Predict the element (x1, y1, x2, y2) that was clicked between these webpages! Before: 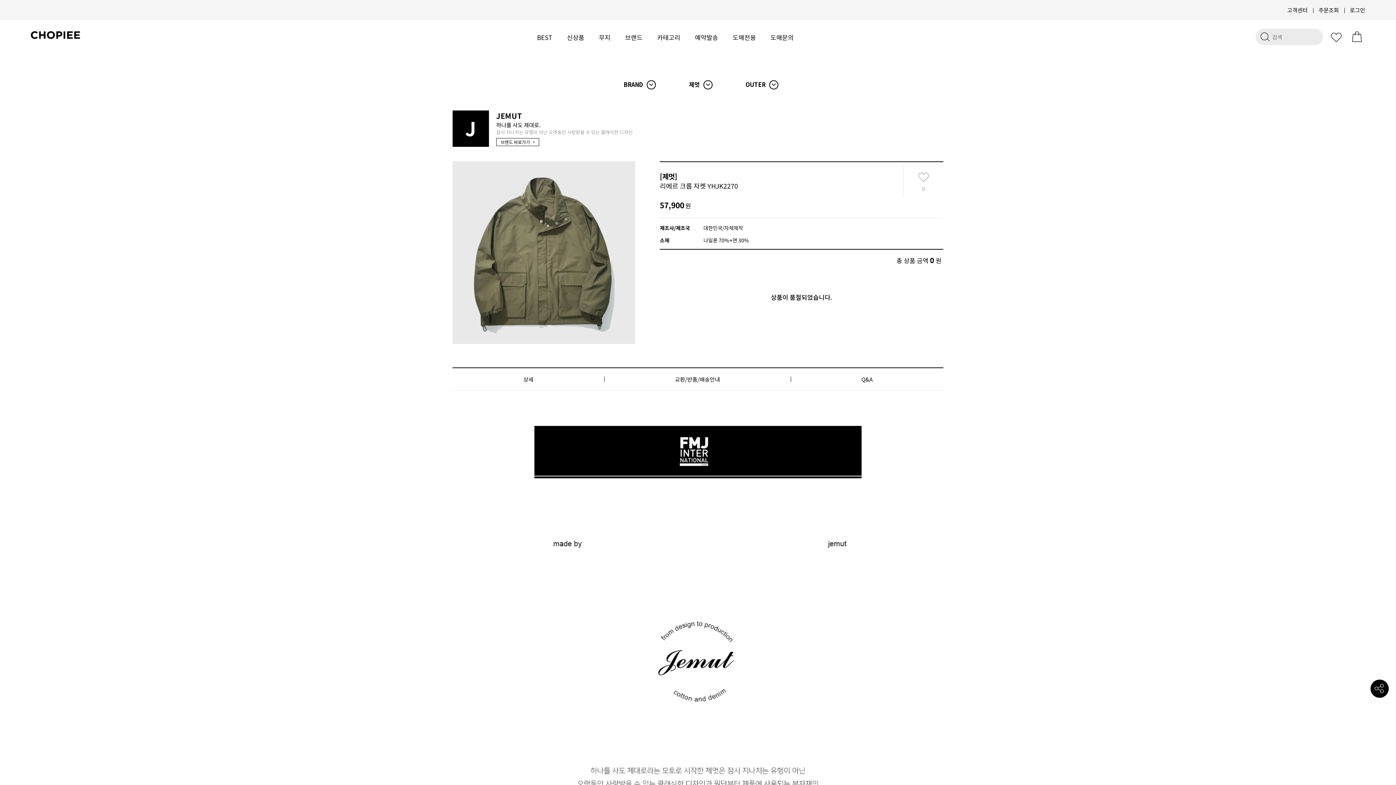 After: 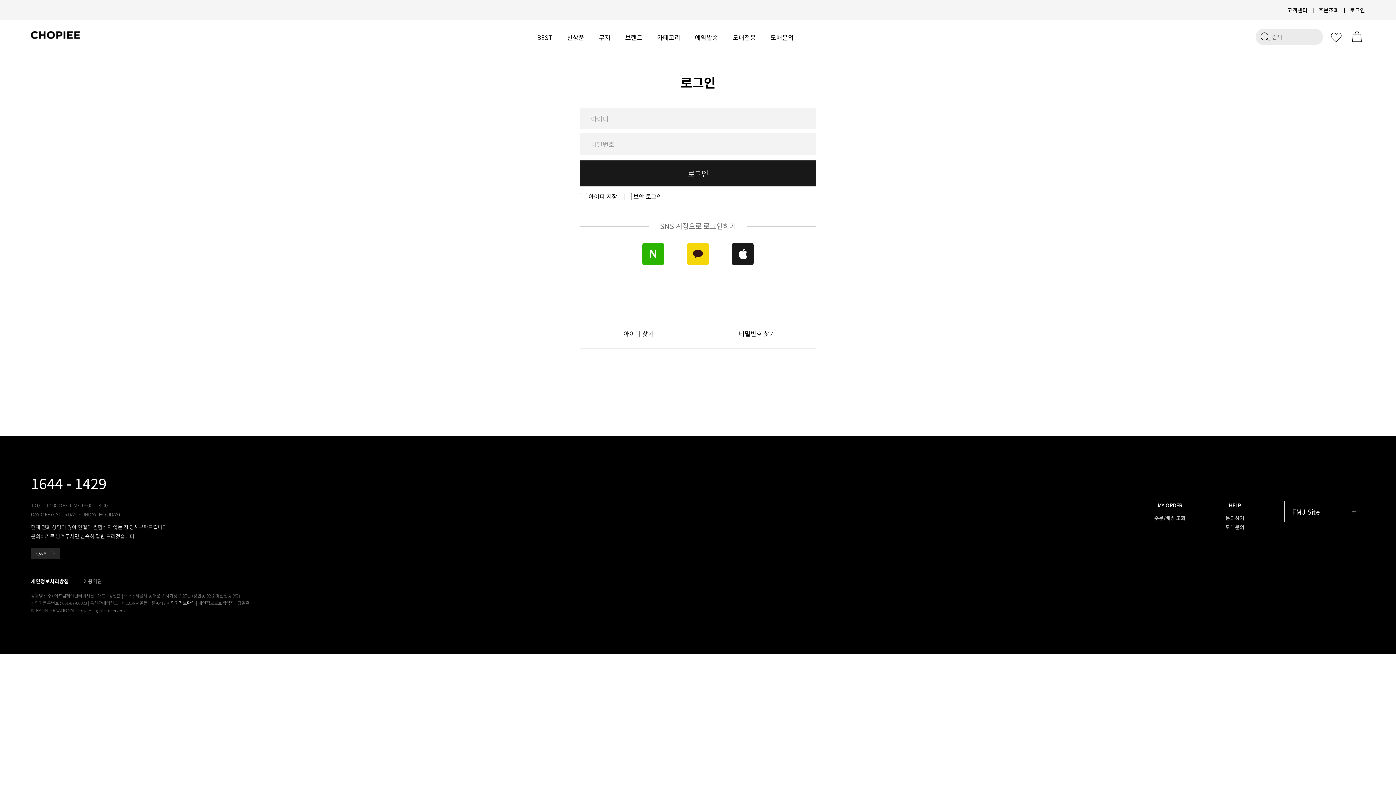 Action: bbox: (1328, 29, 1344, 45)